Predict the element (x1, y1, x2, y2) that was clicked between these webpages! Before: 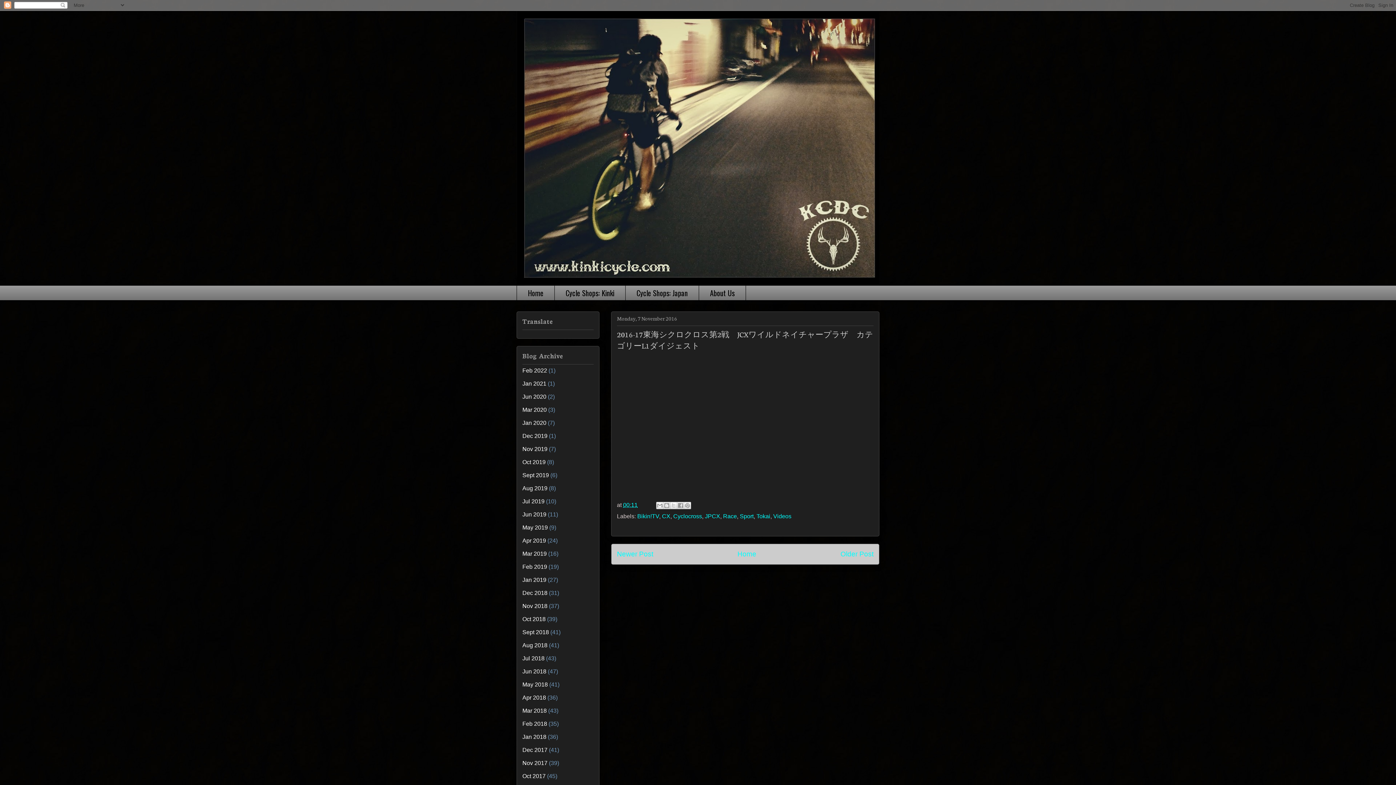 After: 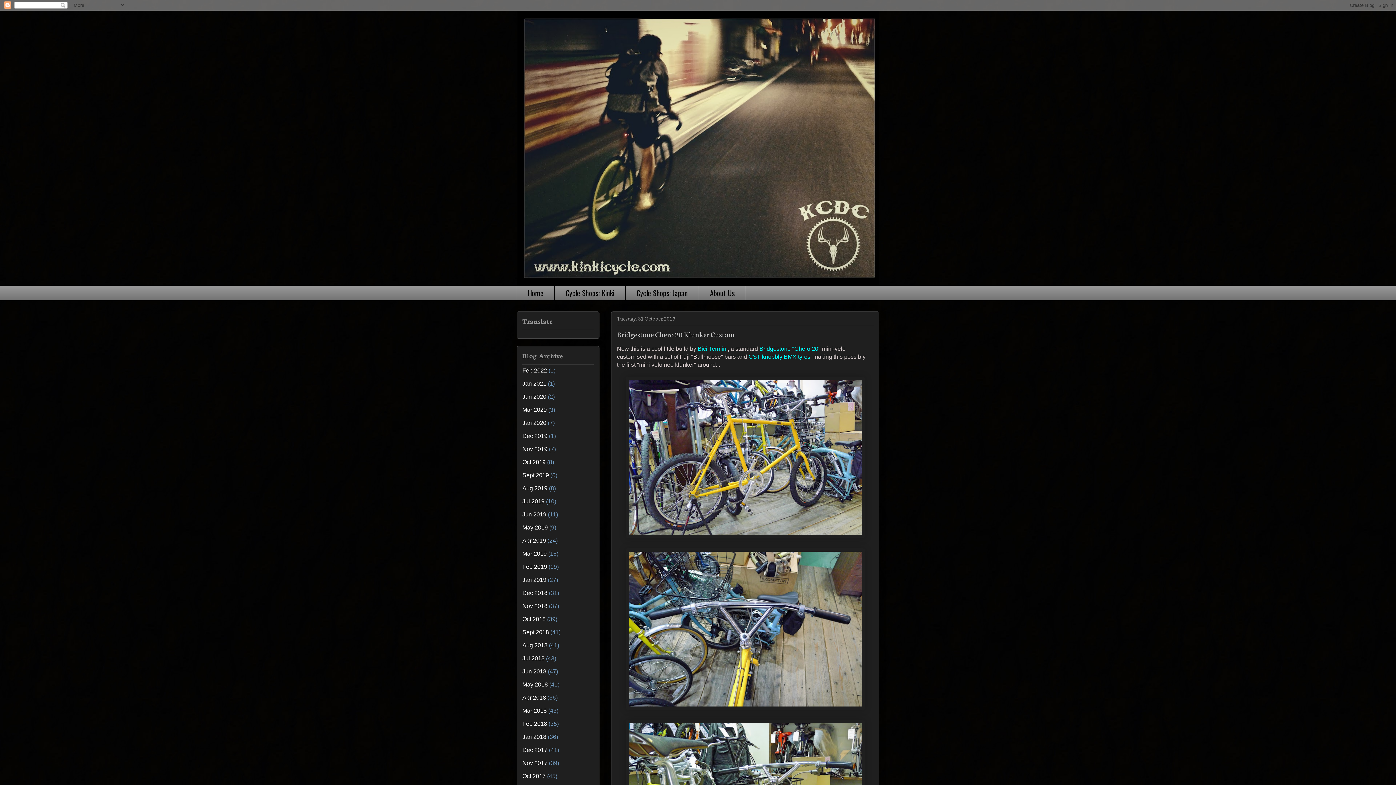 Action: bbox: (522, 773, 545, 779) label: Oct 2017